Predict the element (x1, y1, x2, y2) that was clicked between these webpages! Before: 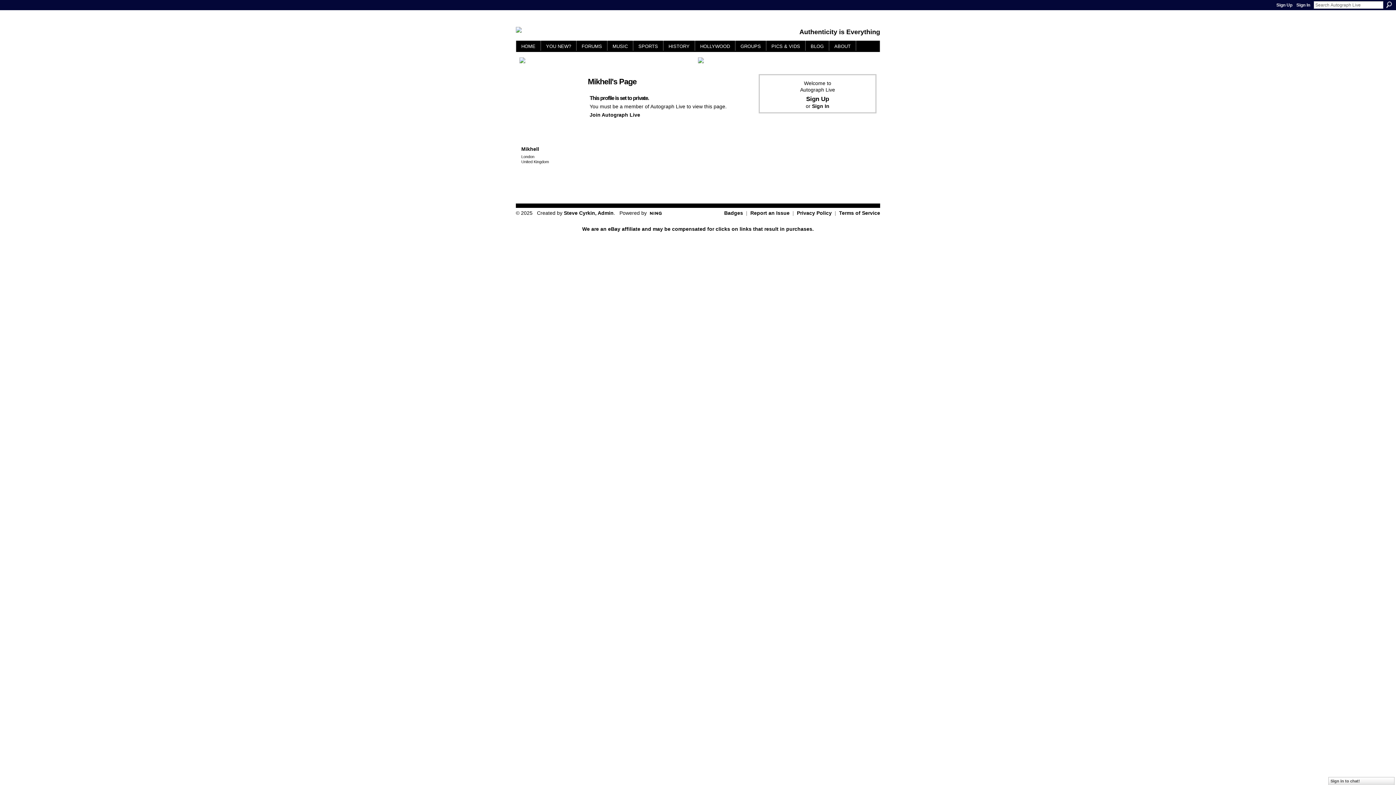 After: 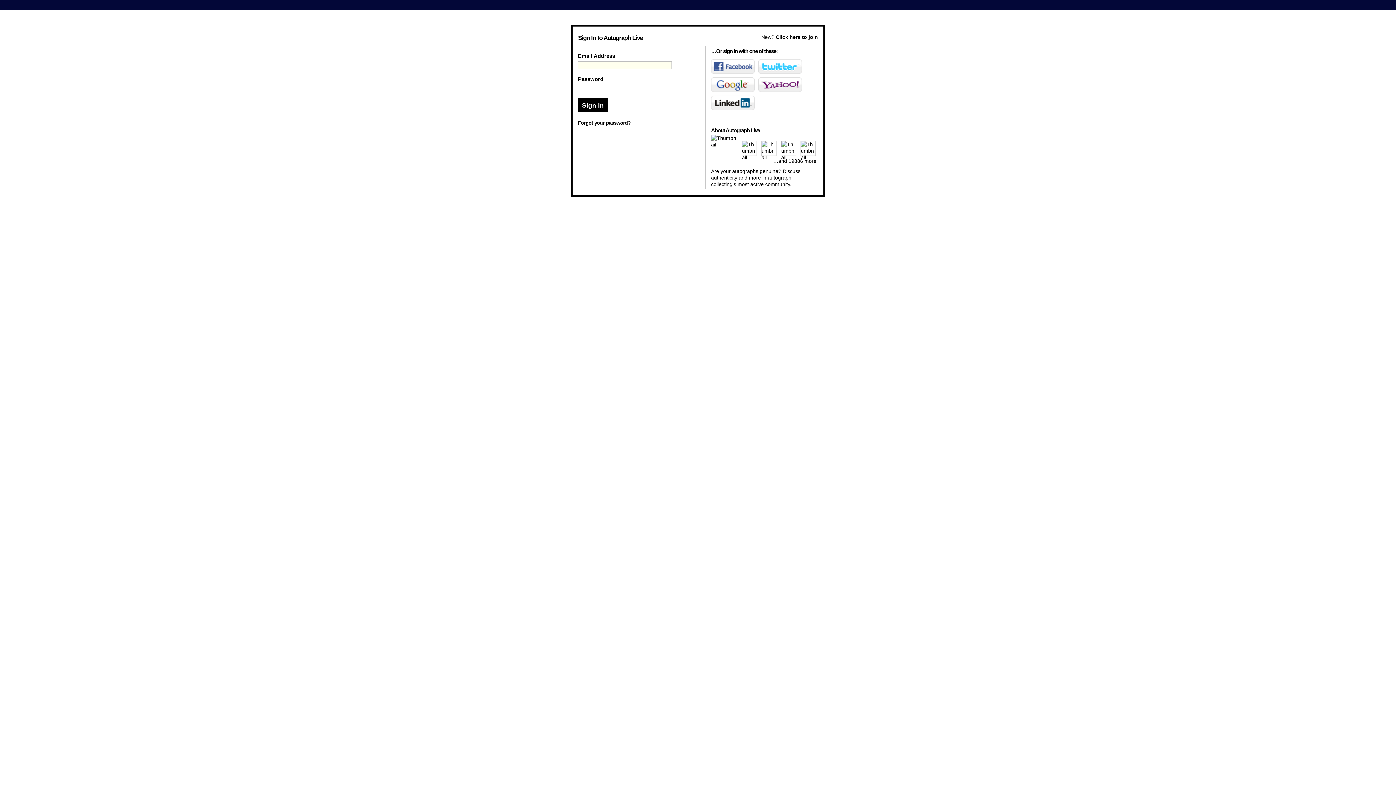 Action: label: Sign in to chat! bbox: (1330, 777, 1396, 785)